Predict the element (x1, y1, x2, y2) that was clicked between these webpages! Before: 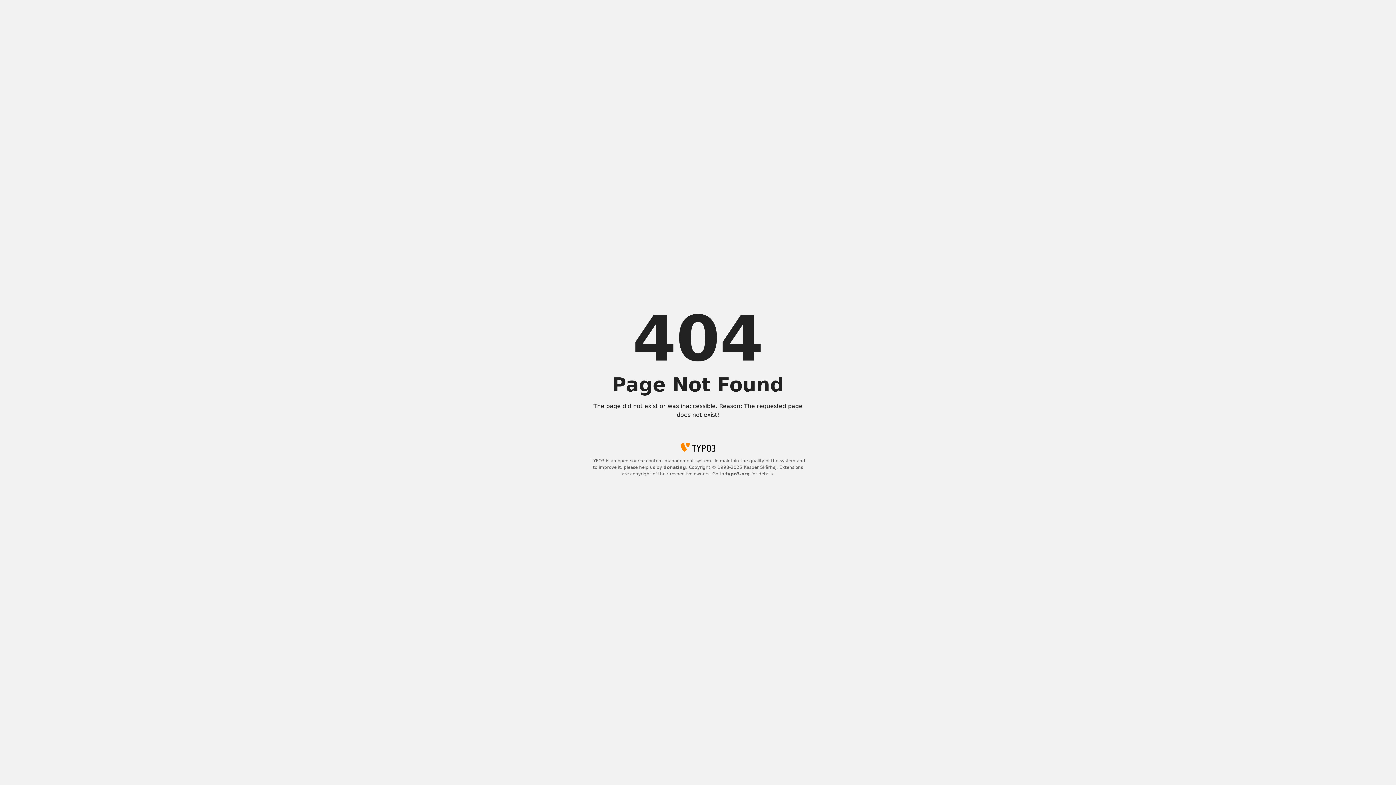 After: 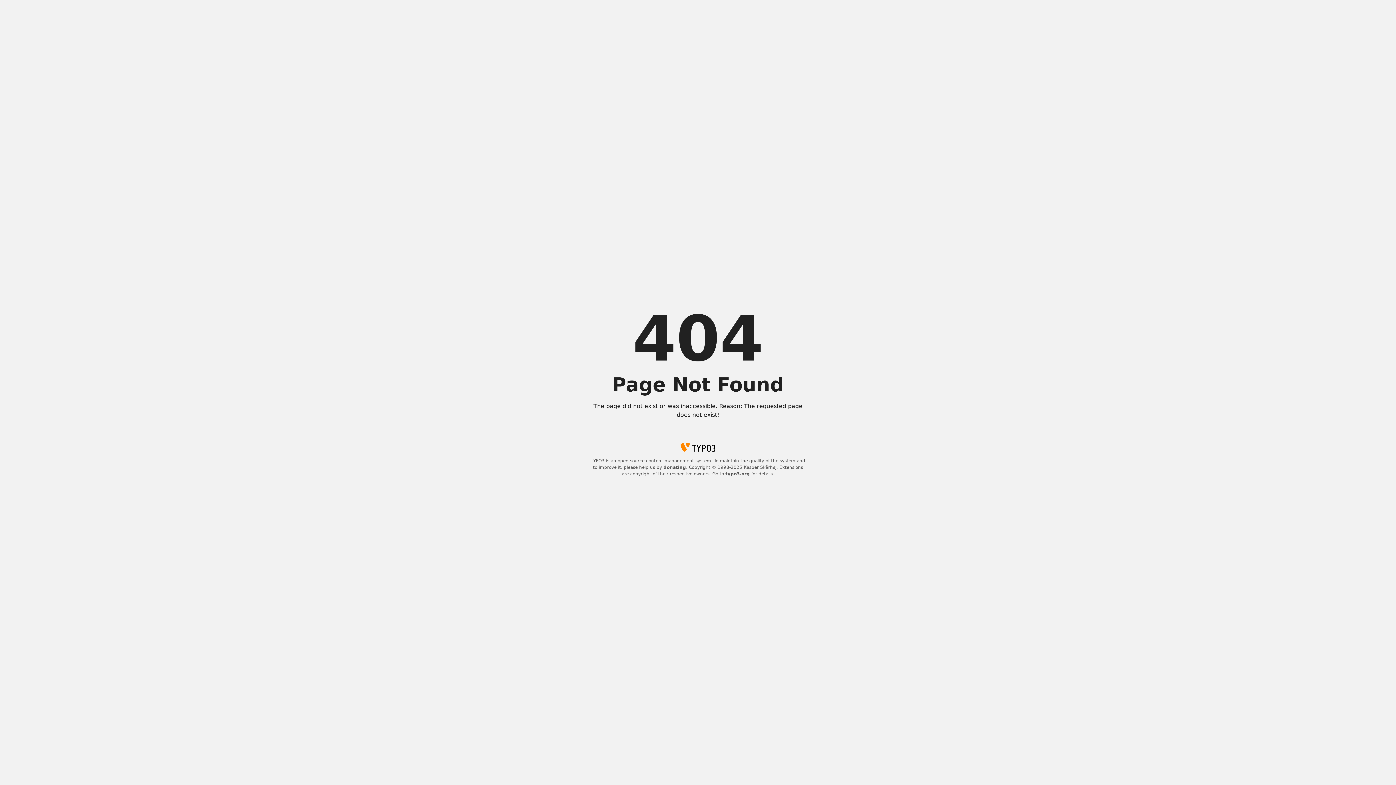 Action: bbox: (663, 465, 686, 470) label: donating